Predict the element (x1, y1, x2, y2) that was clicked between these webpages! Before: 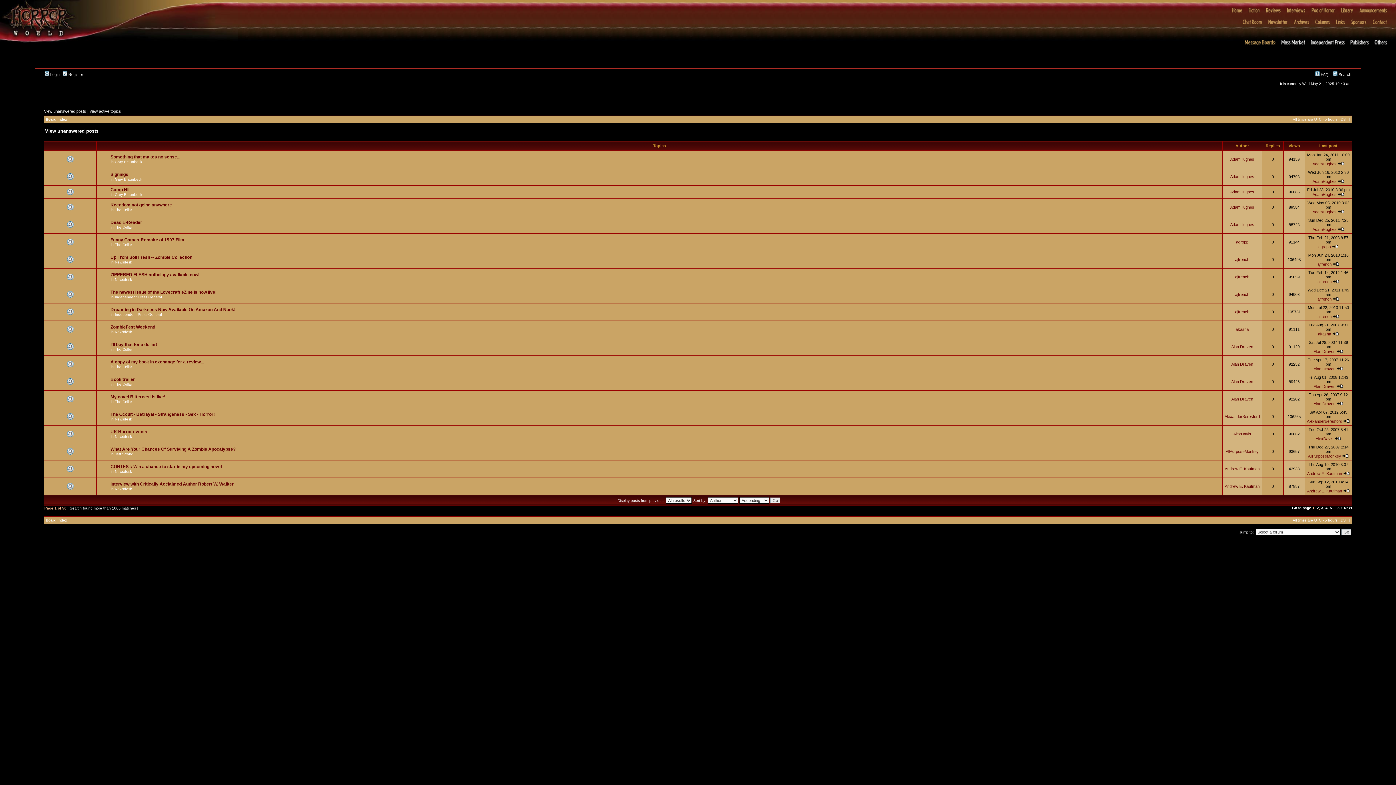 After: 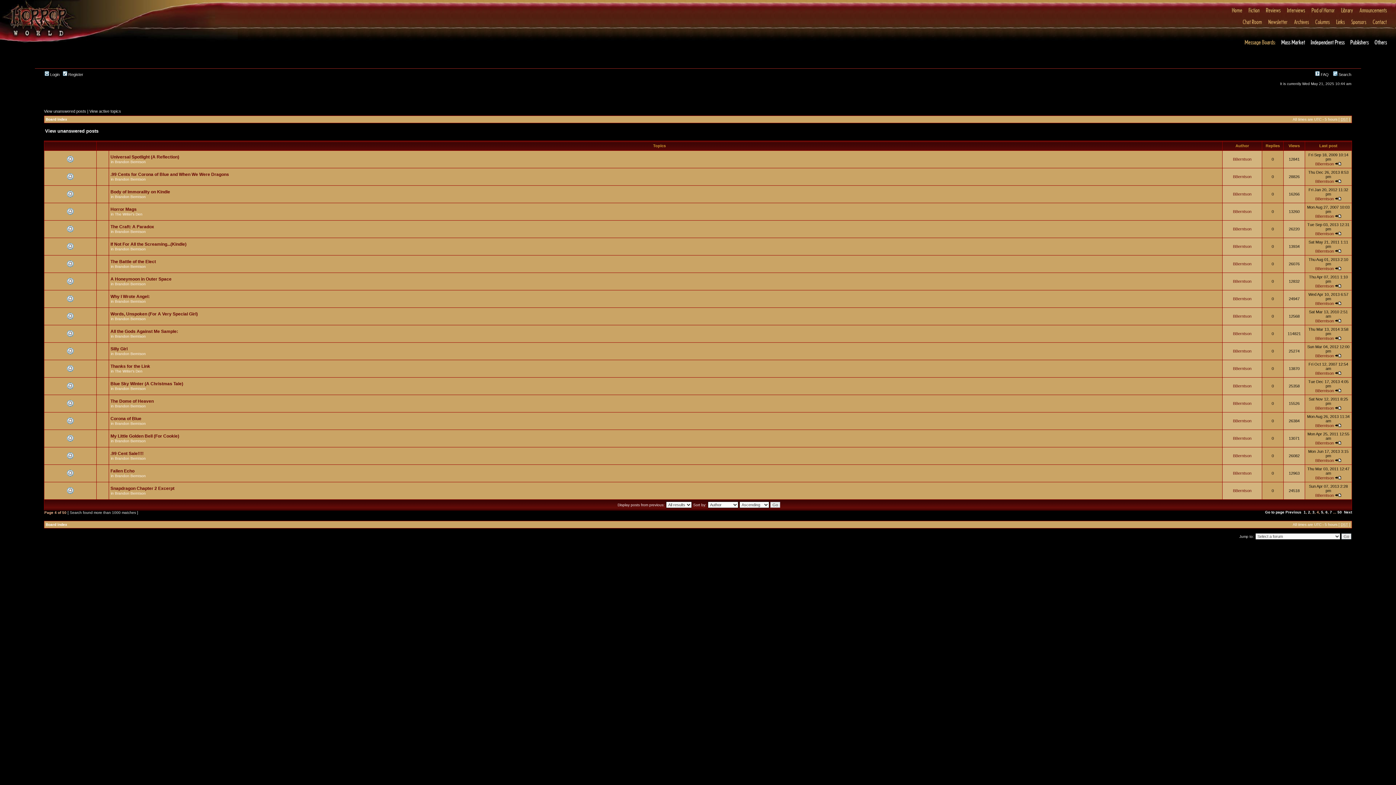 Action: bbox: (1325, 506, 1328, 510) label: 4